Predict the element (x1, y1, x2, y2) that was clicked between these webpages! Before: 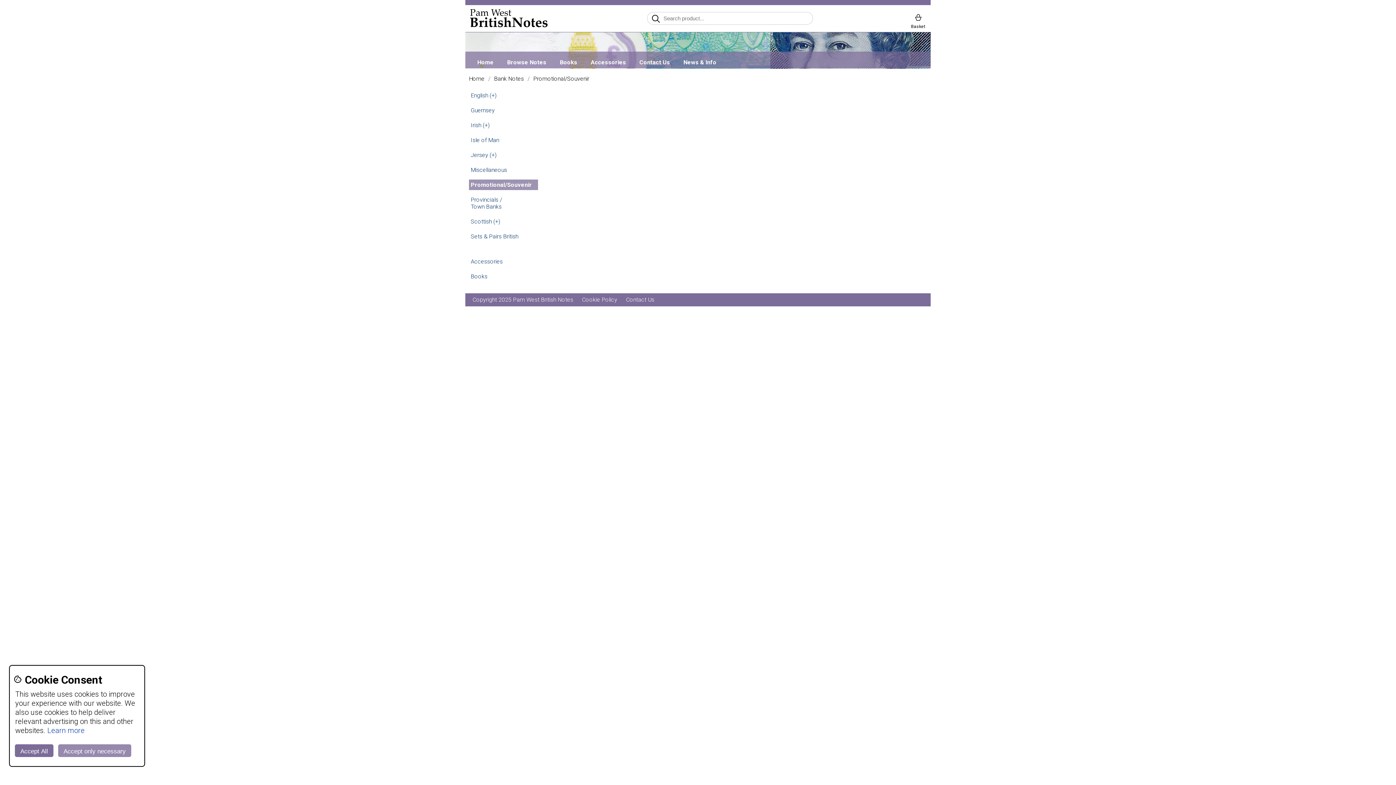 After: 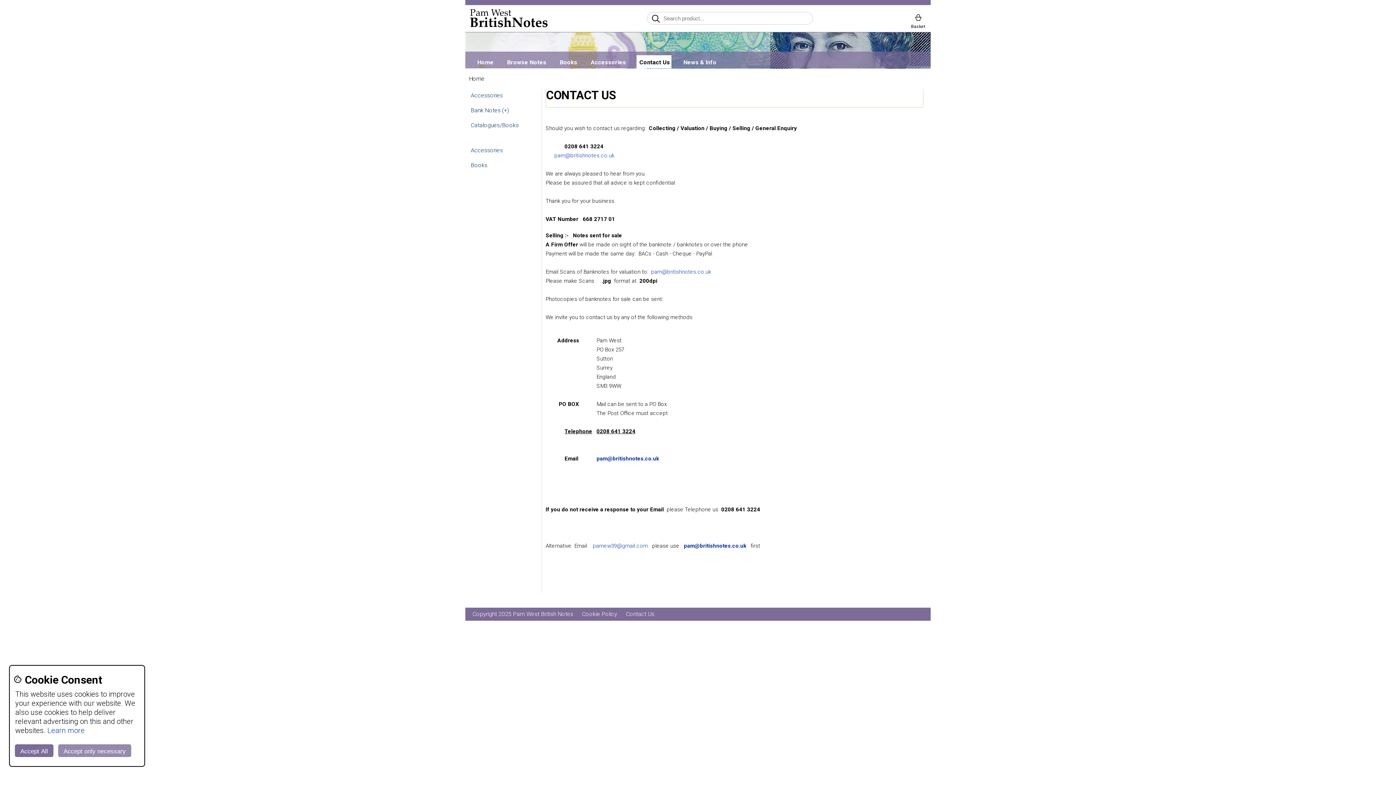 Action: bbox: (636, 55, 671, 68) label: Contact Us